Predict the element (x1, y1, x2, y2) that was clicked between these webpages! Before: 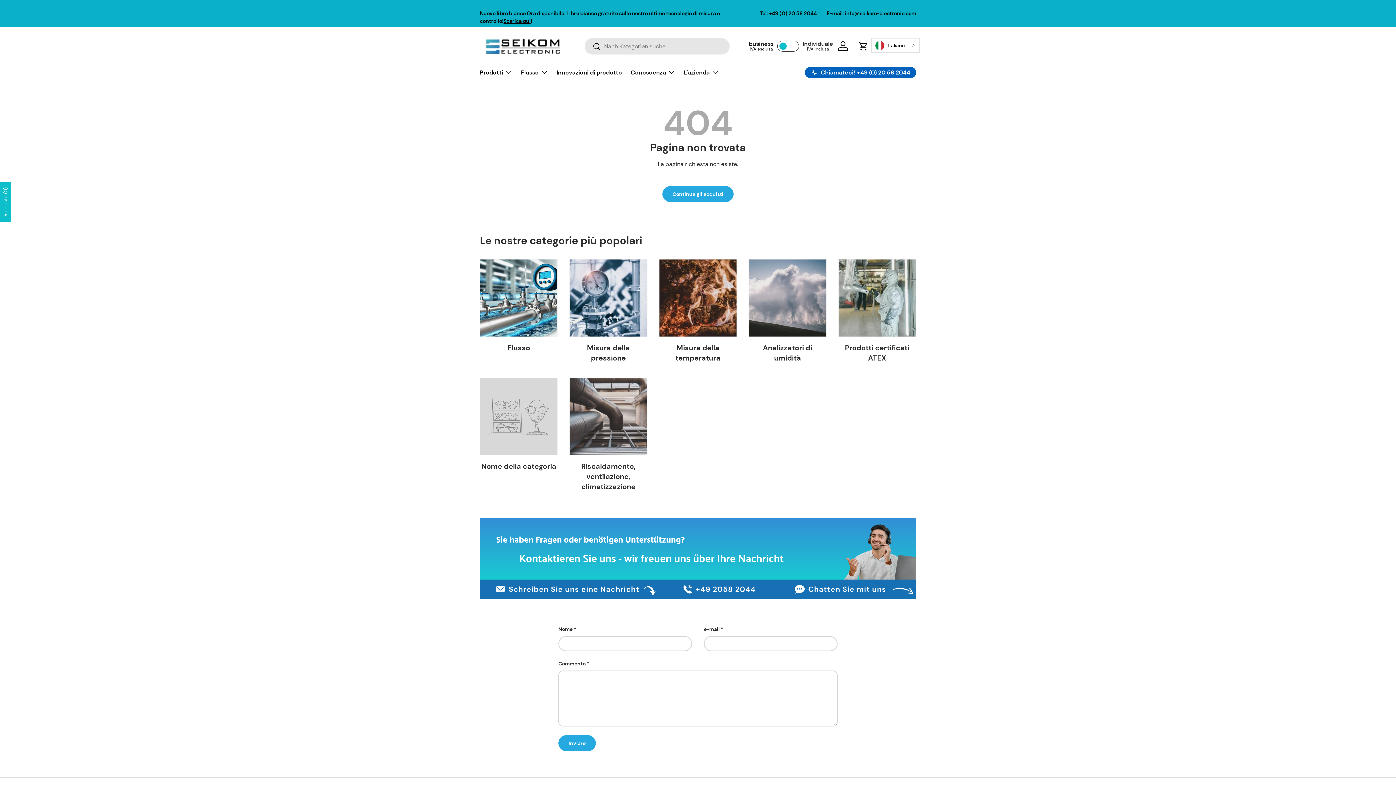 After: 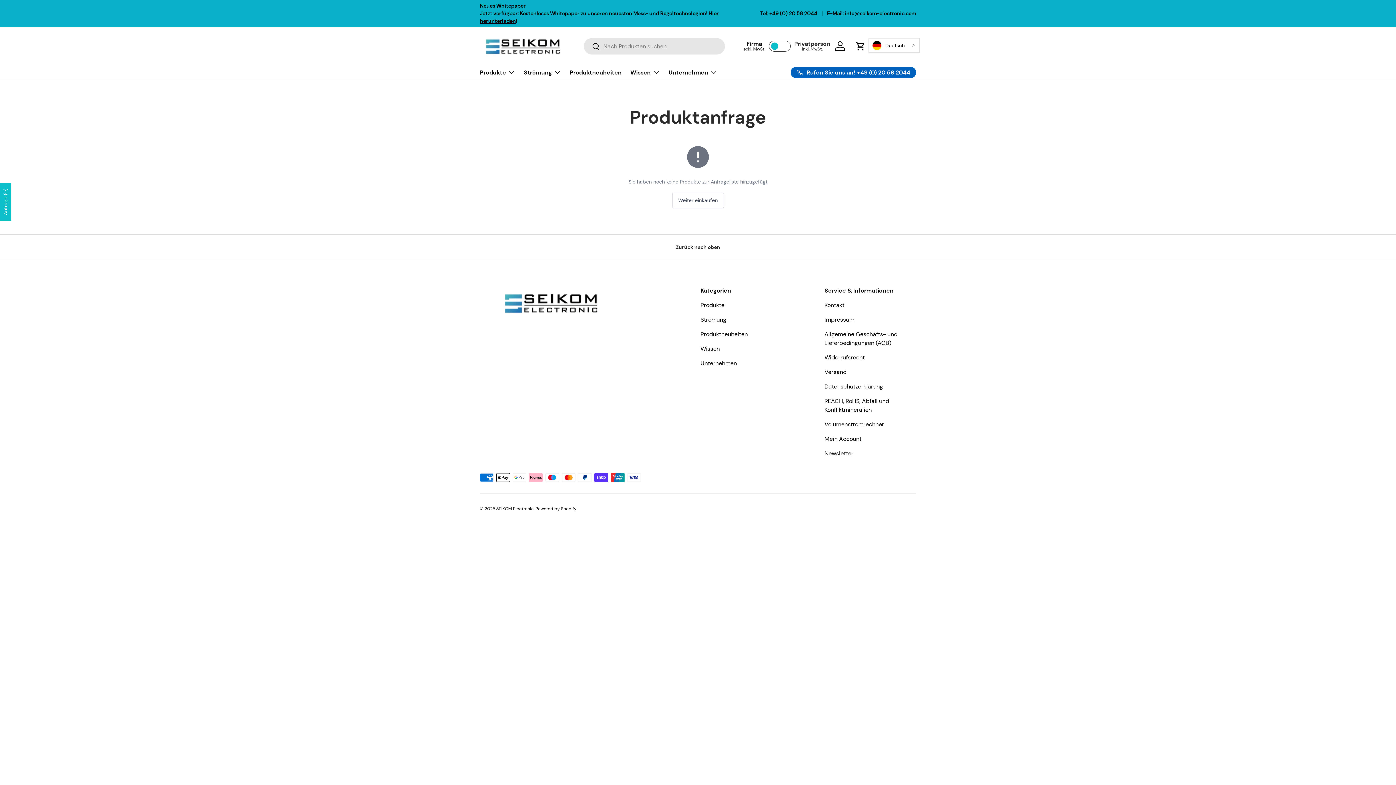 Action: bbox: (2, 187, 8, 216) label: Richiesta (0)